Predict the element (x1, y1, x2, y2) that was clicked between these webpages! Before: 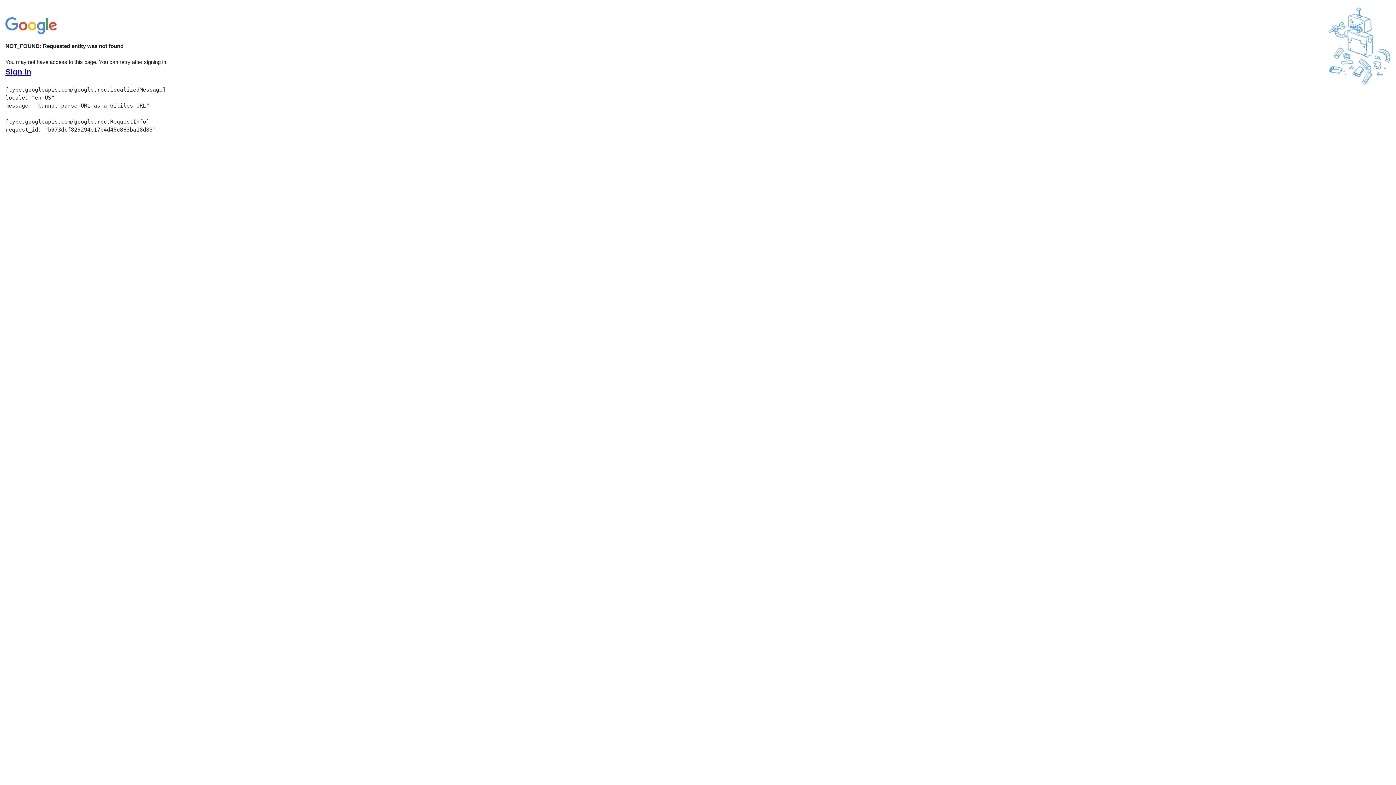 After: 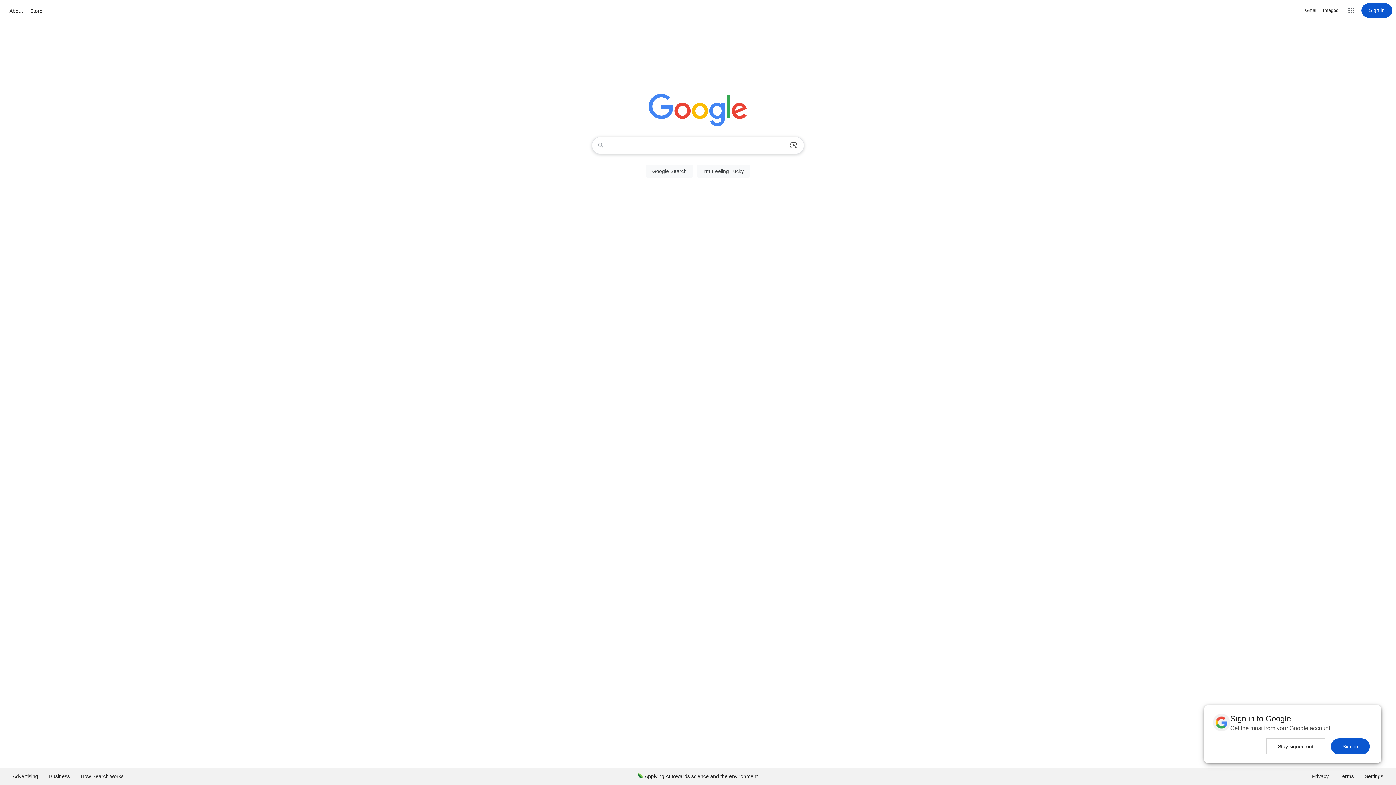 Action: bbox: (5, 30, 58, 37)